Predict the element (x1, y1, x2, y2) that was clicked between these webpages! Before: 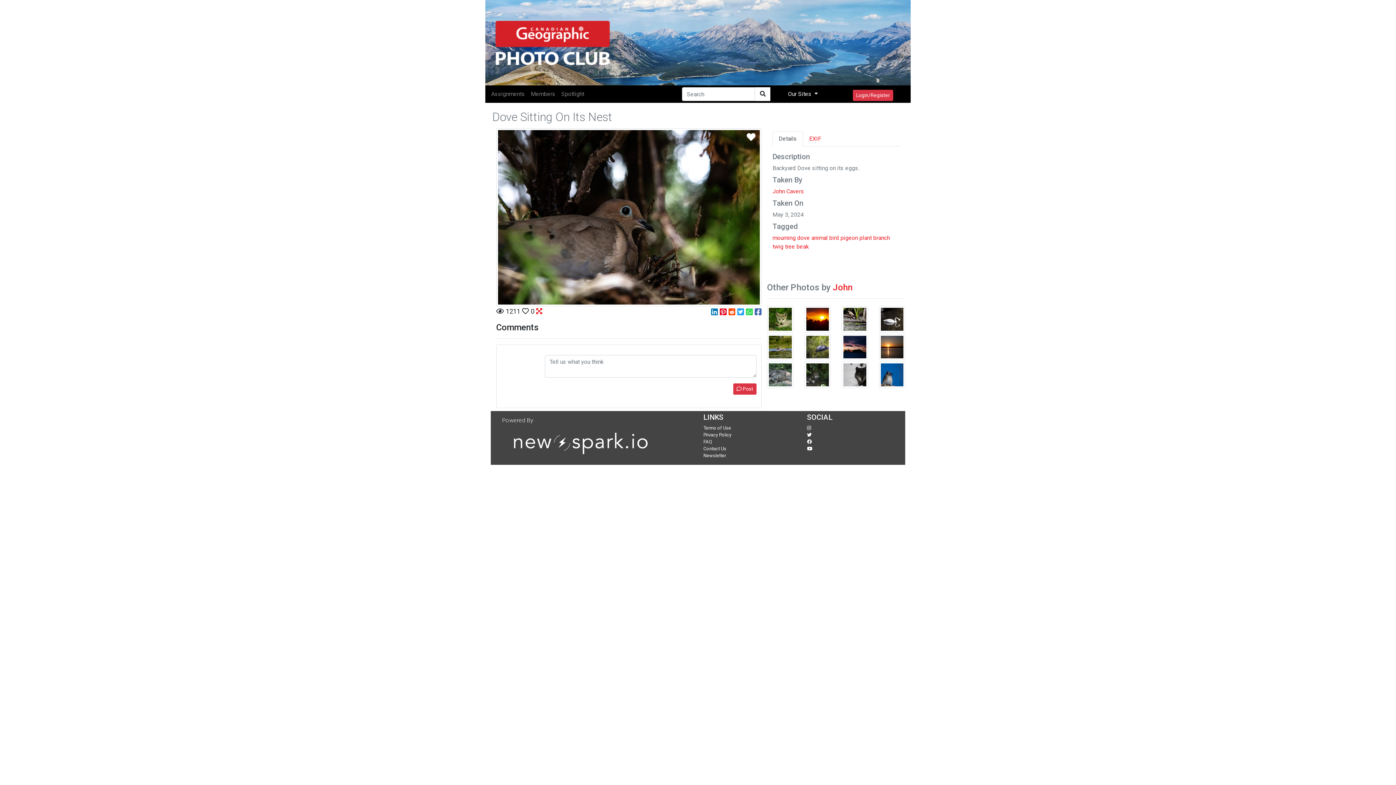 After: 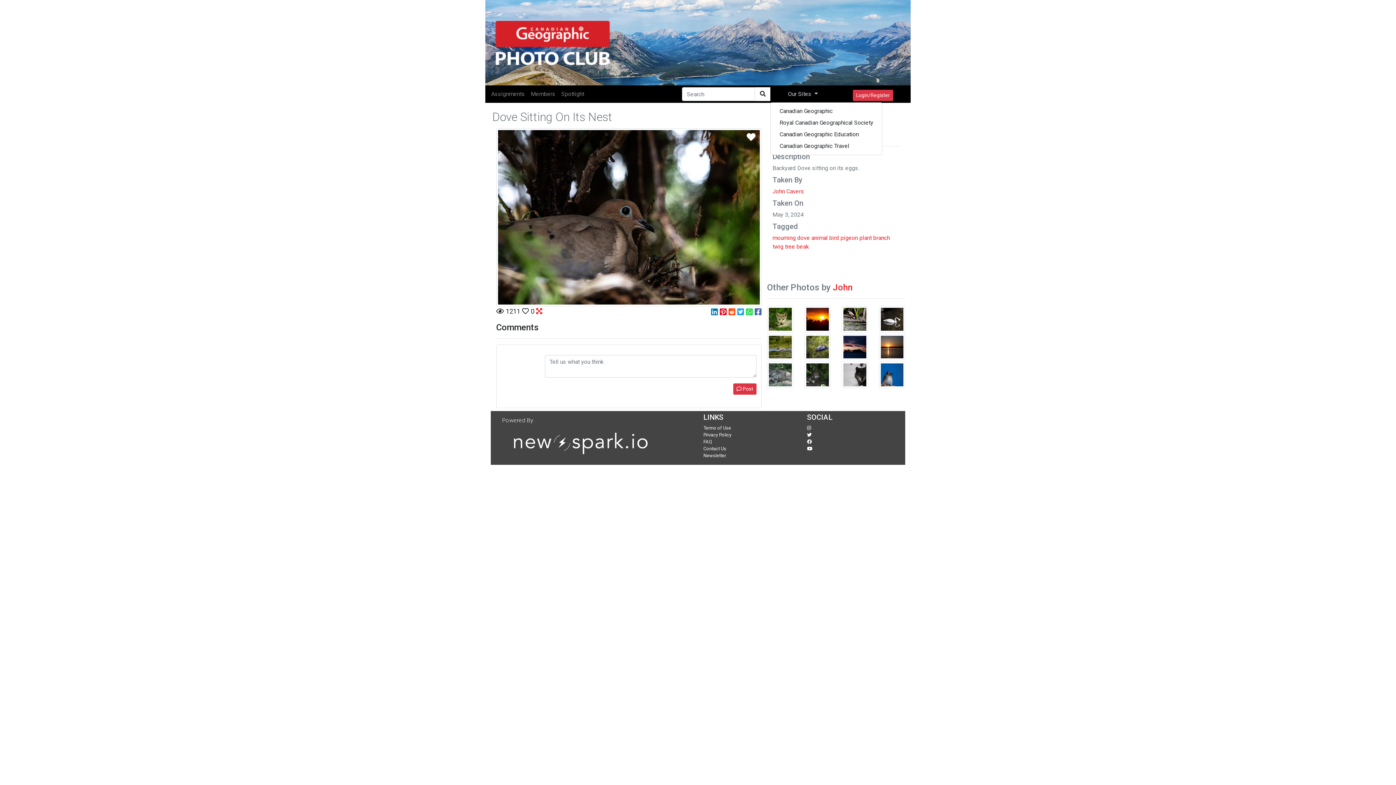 Action: label: Our Sites  bbox: (770, 86, 835, 101)